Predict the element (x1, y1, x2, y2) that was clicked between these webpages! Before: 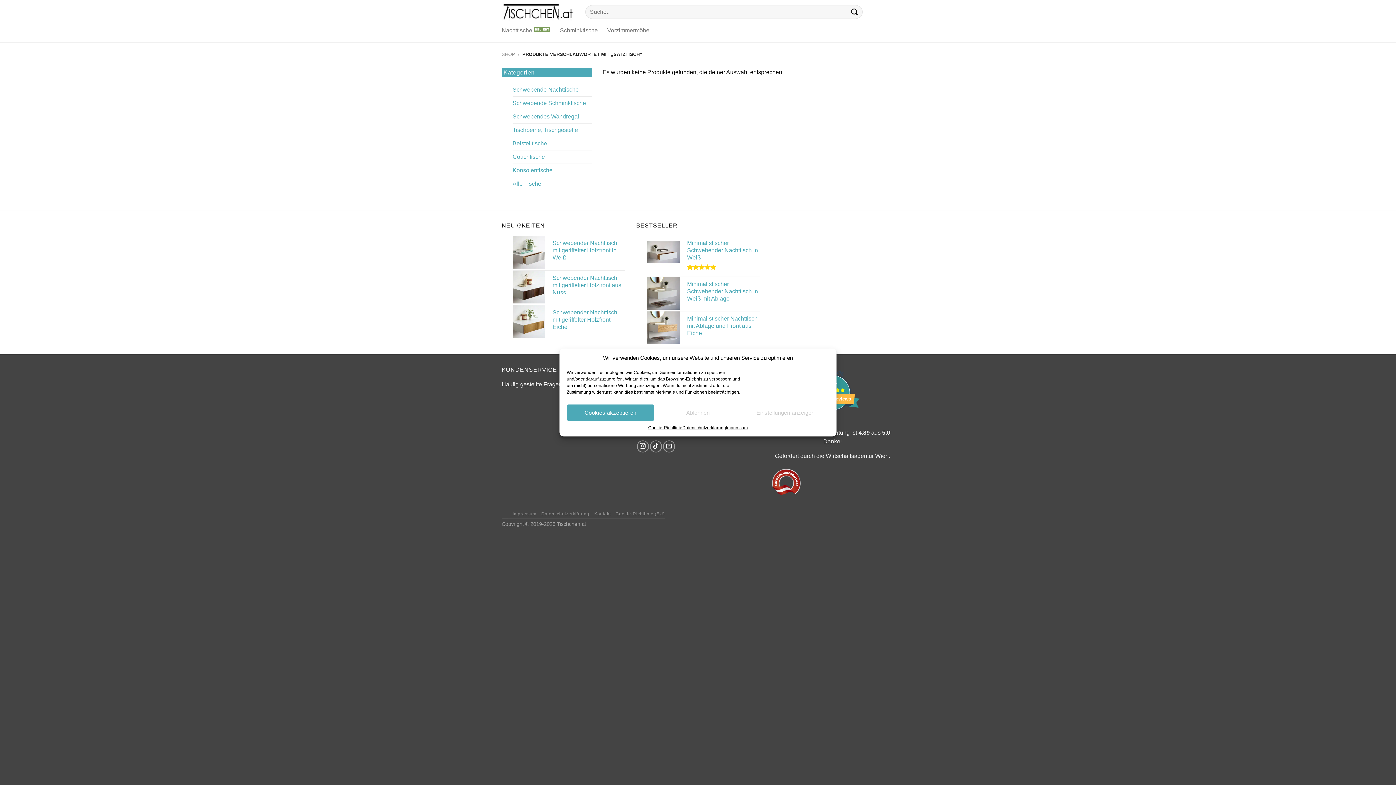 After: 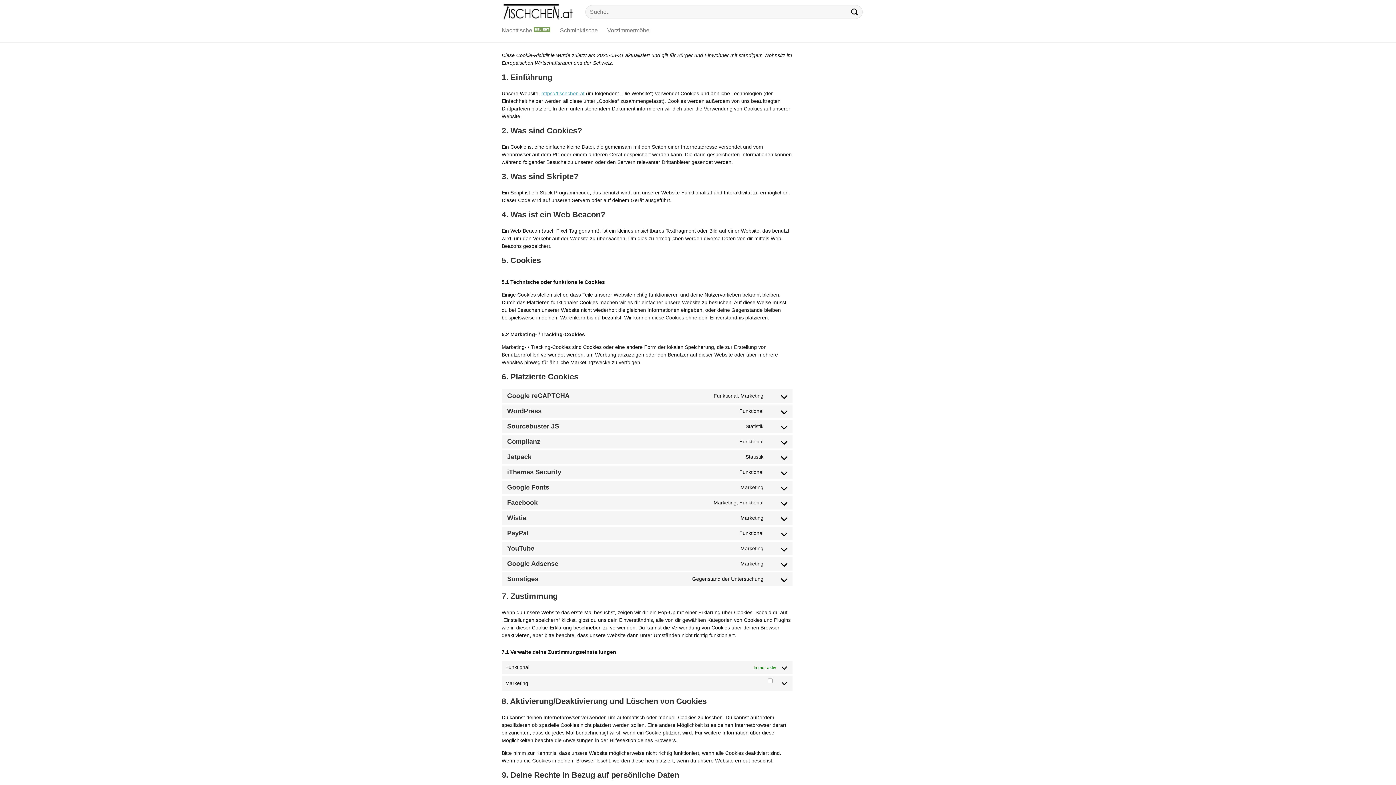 Action: label: Cookie-Richtlinie bbox: (648, 424, 682, 431)